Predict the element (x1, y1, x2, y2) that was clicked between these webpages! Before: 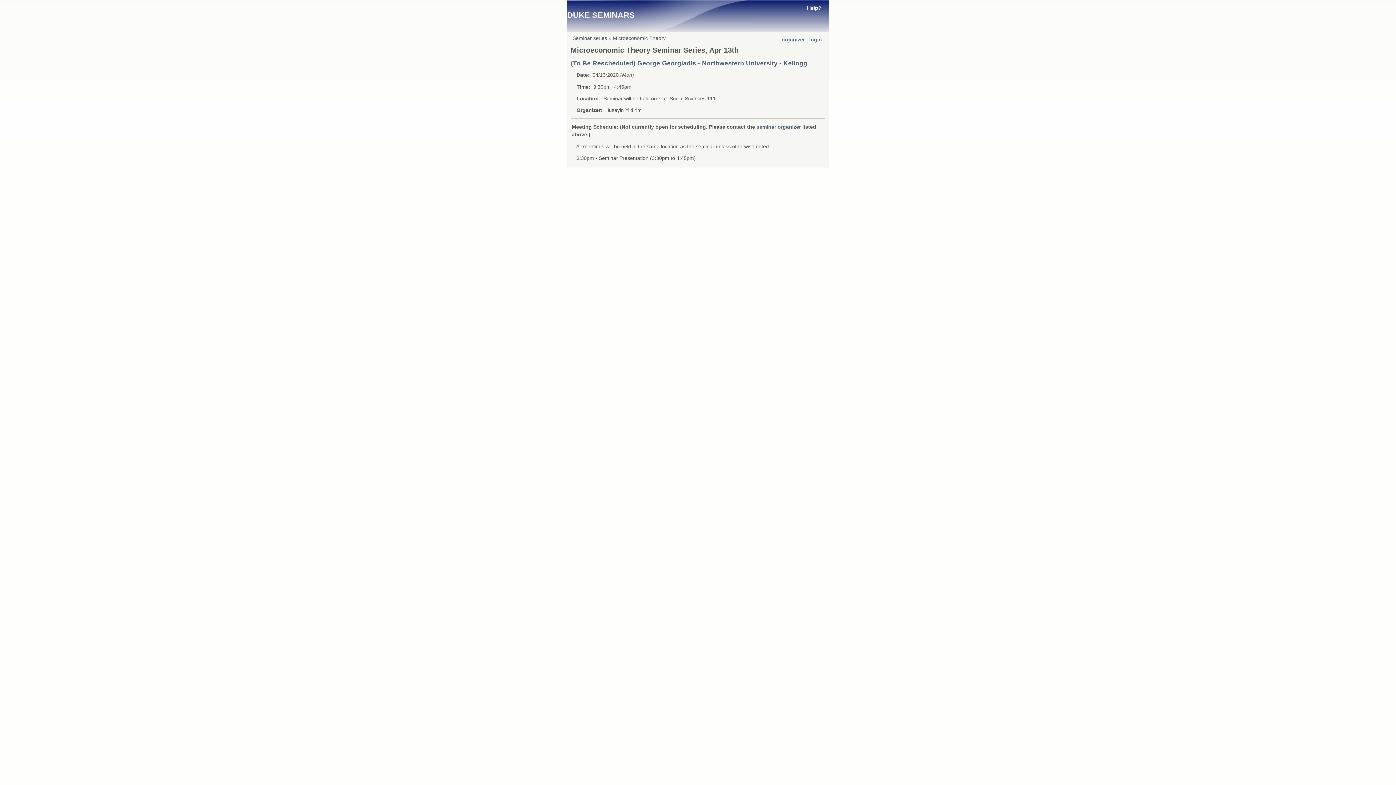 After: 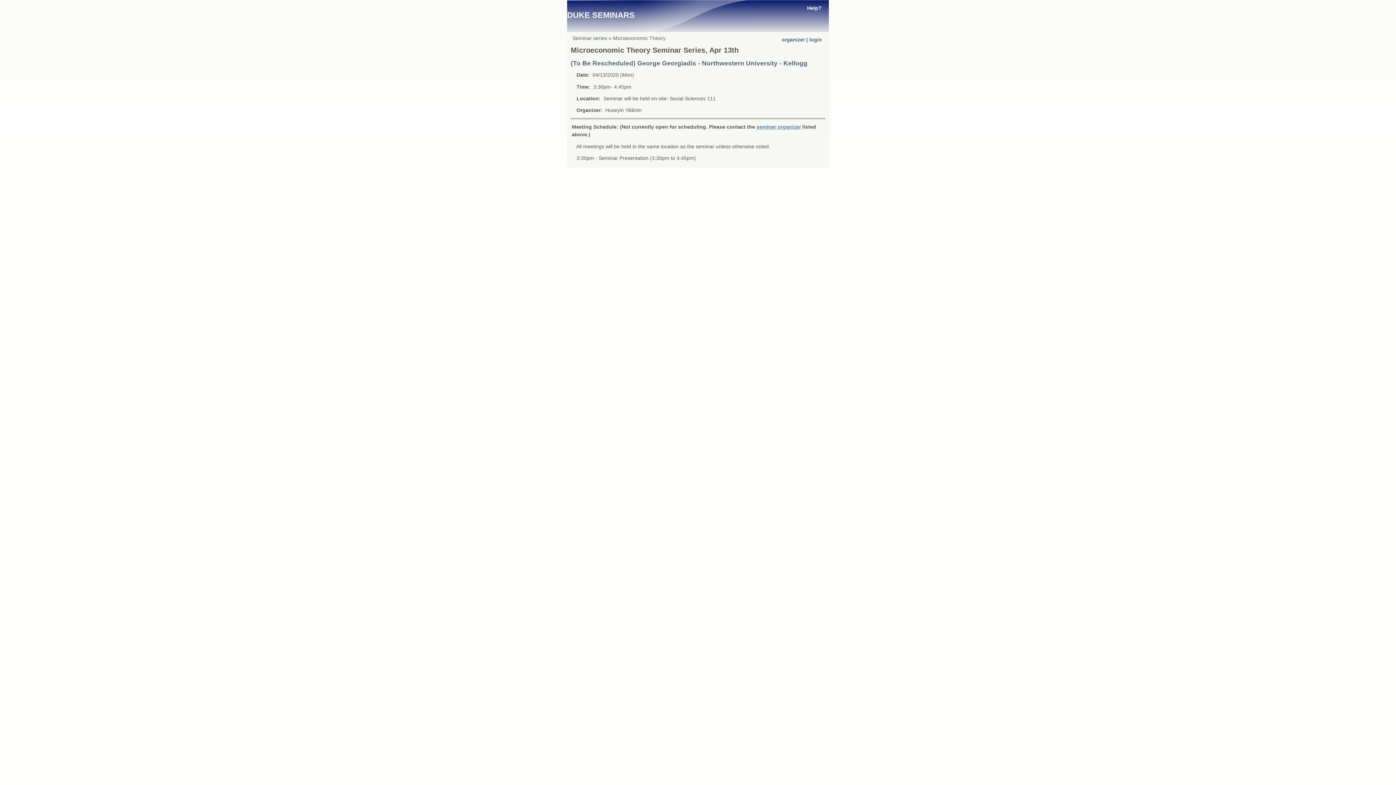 Action: label: seminar organizer bbox: (756, 124, 801, 129)